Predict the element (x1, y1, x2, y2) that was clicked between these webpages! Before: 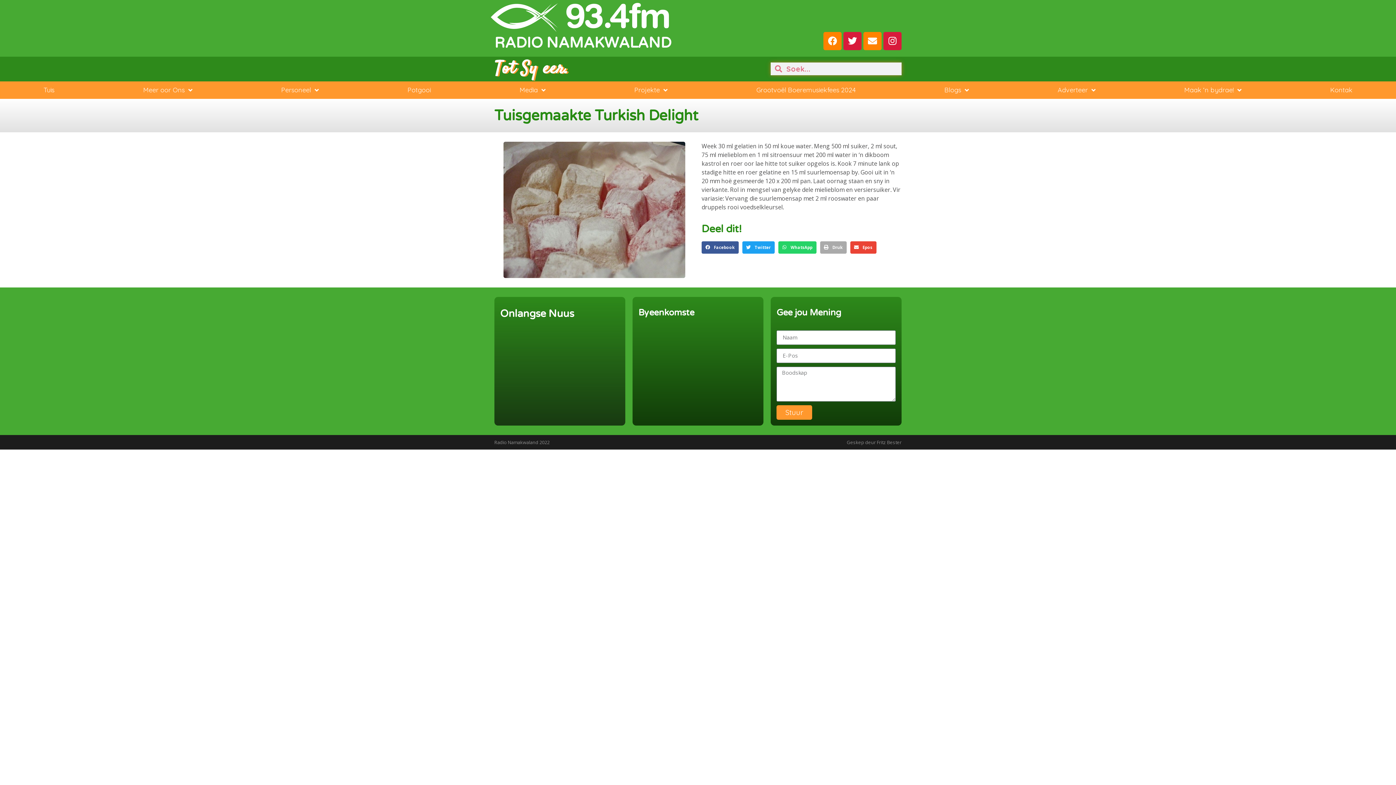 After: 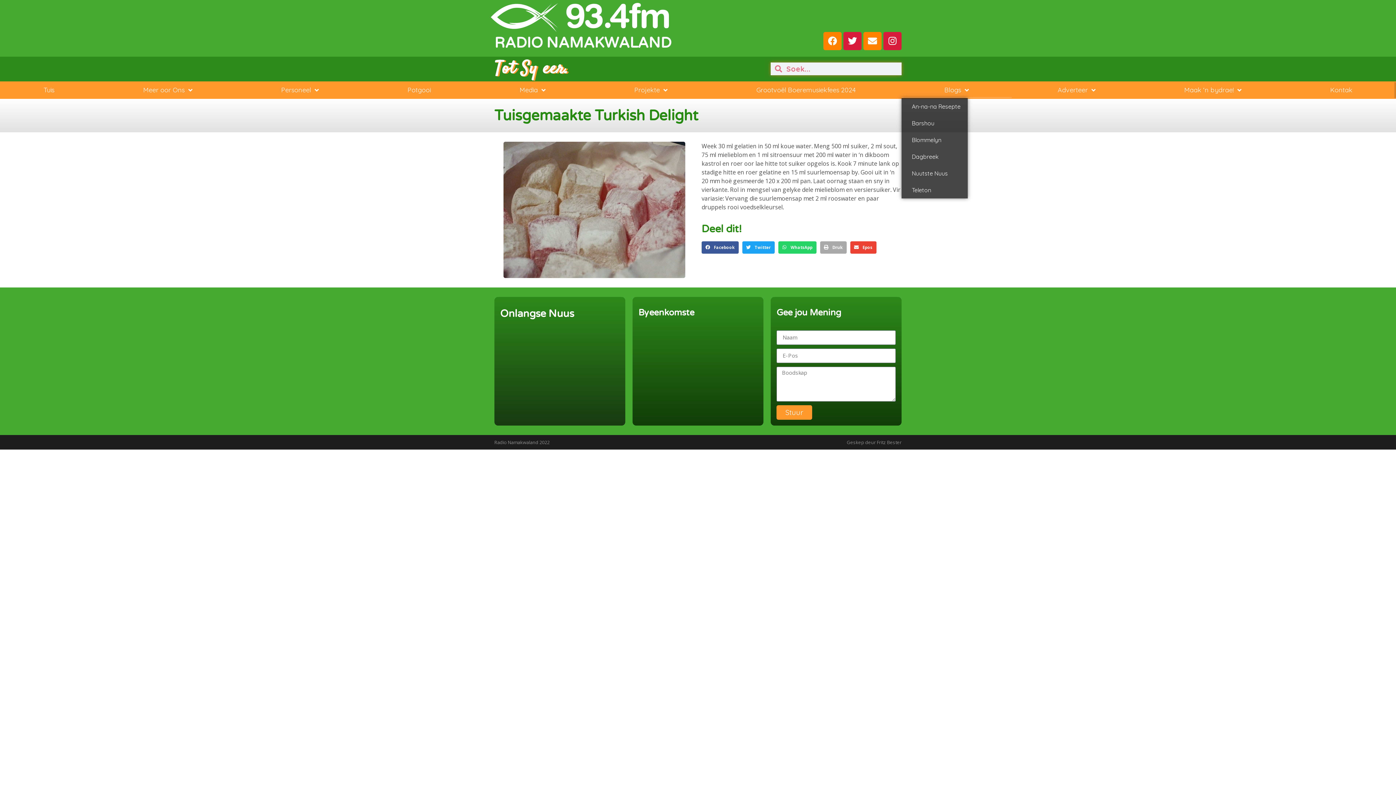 Action: label: Blogs bbox: (901, 82, 1011, 98)